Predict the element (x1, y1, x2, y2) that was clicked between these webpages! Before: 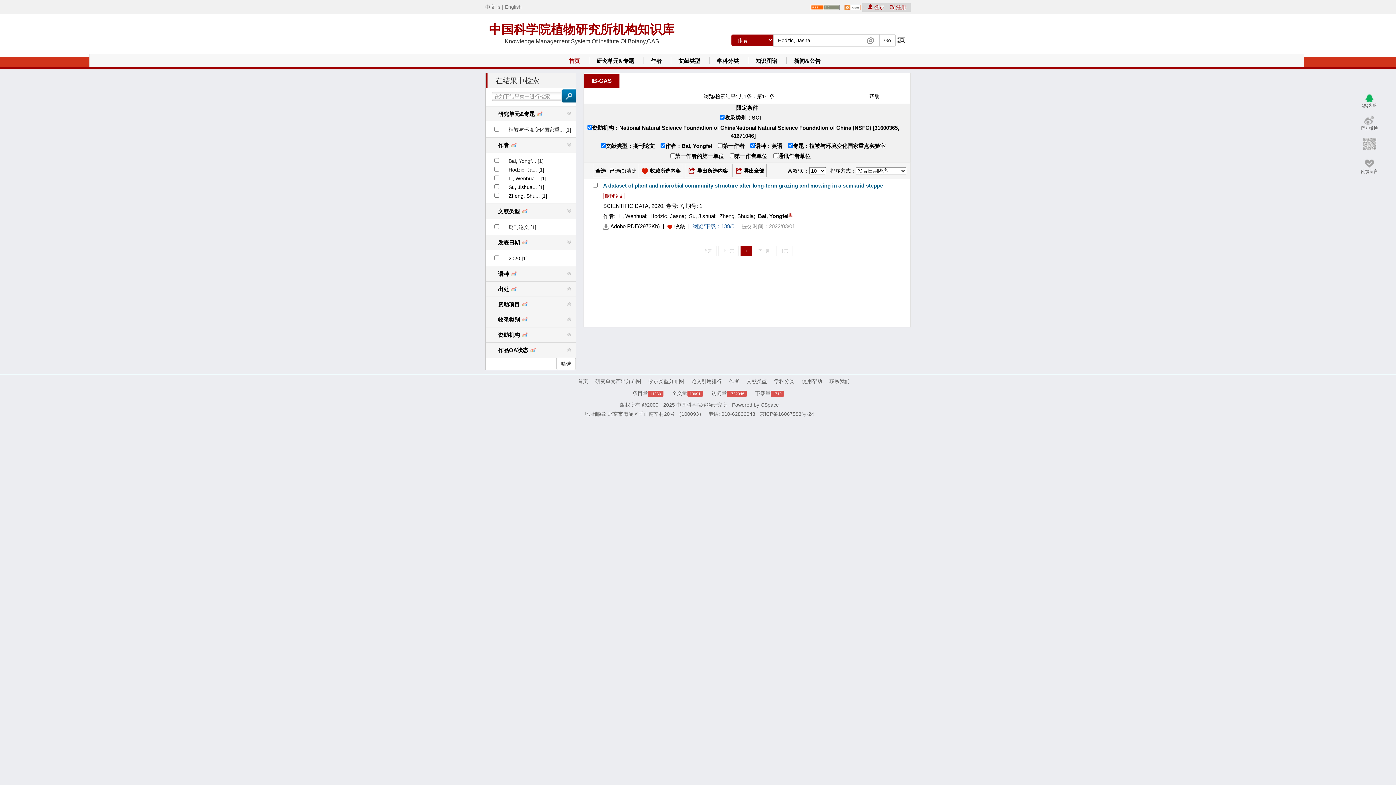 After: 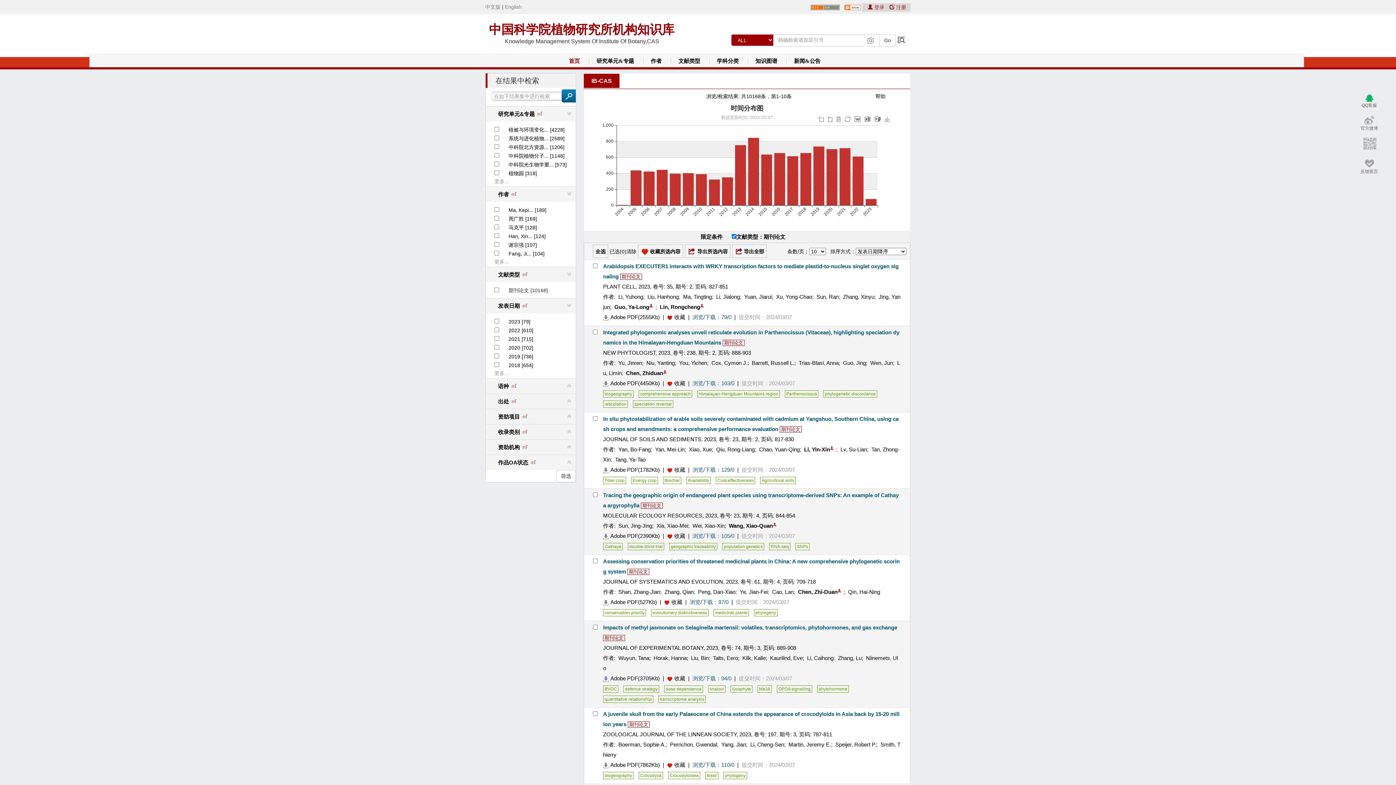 Action: bbox: (603, 193, 625, 199) label: 期刊论文